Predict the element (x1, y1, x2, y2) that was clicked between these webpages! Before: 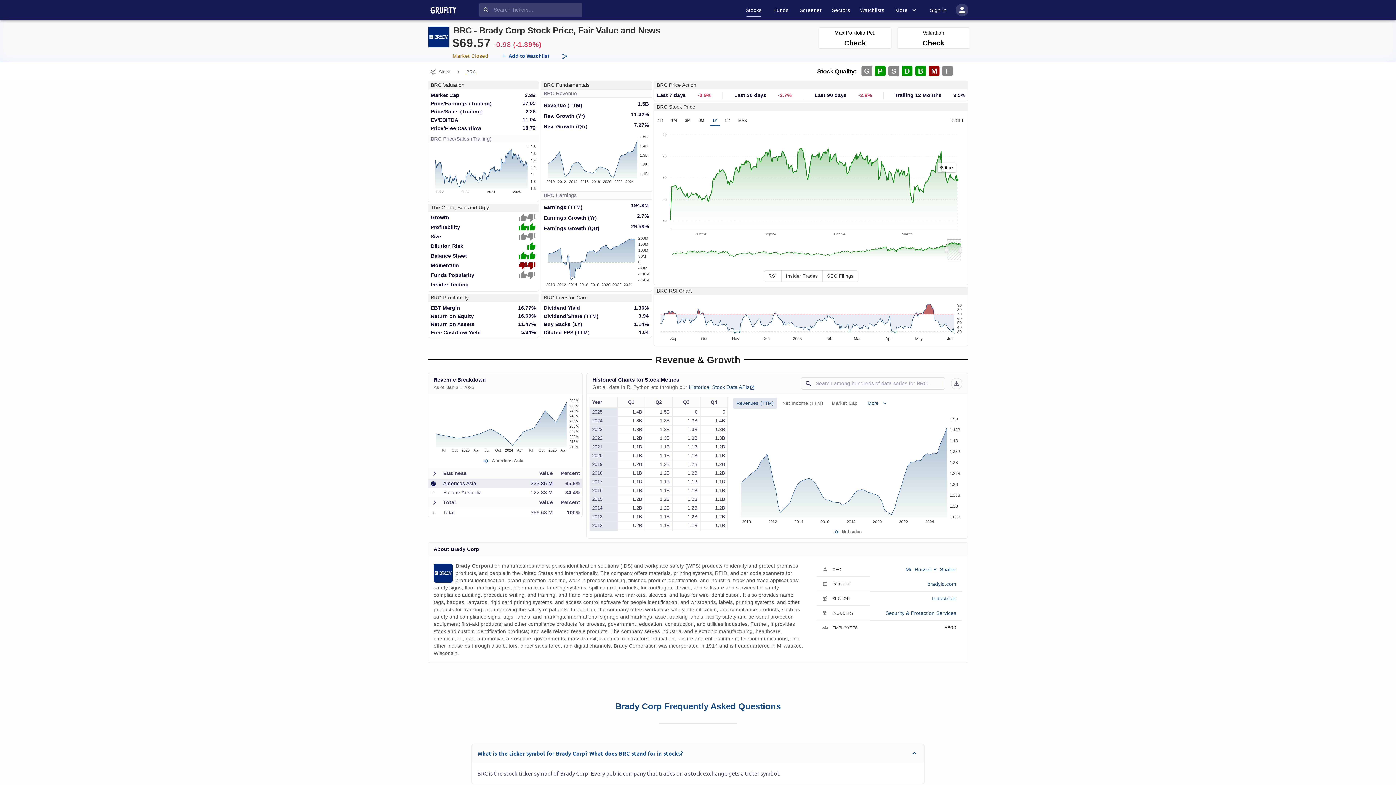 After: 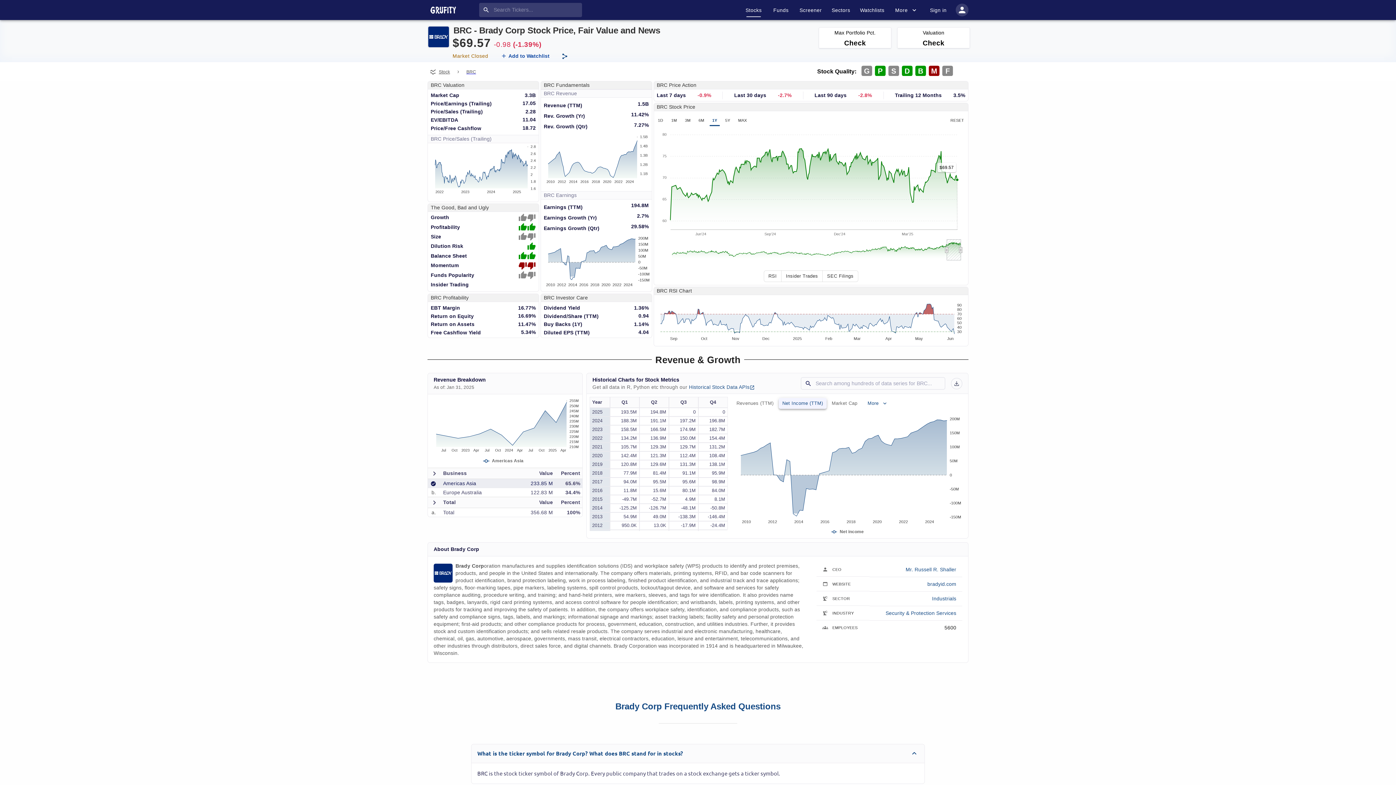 Action: bbox: (778, 398, 826, 409) label: Net Income (TTM)